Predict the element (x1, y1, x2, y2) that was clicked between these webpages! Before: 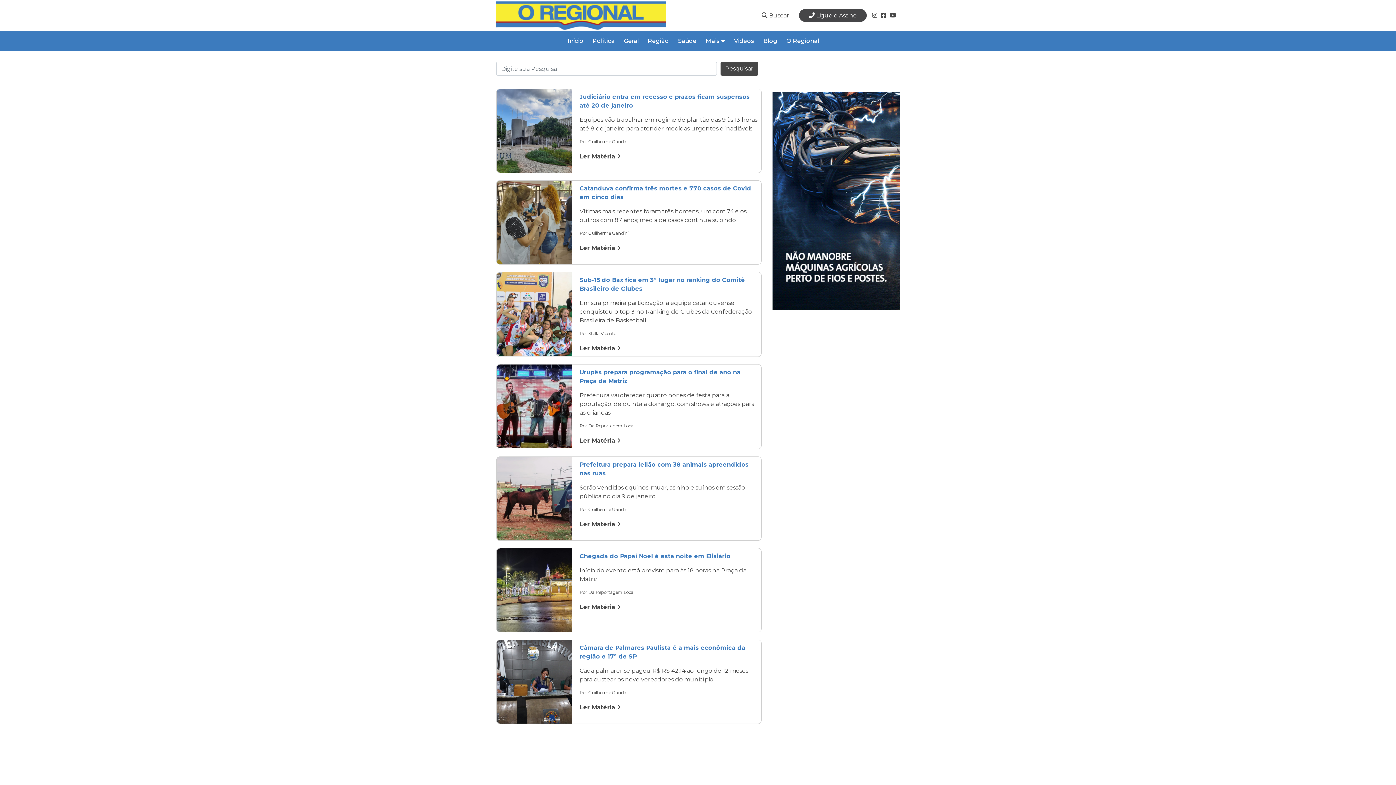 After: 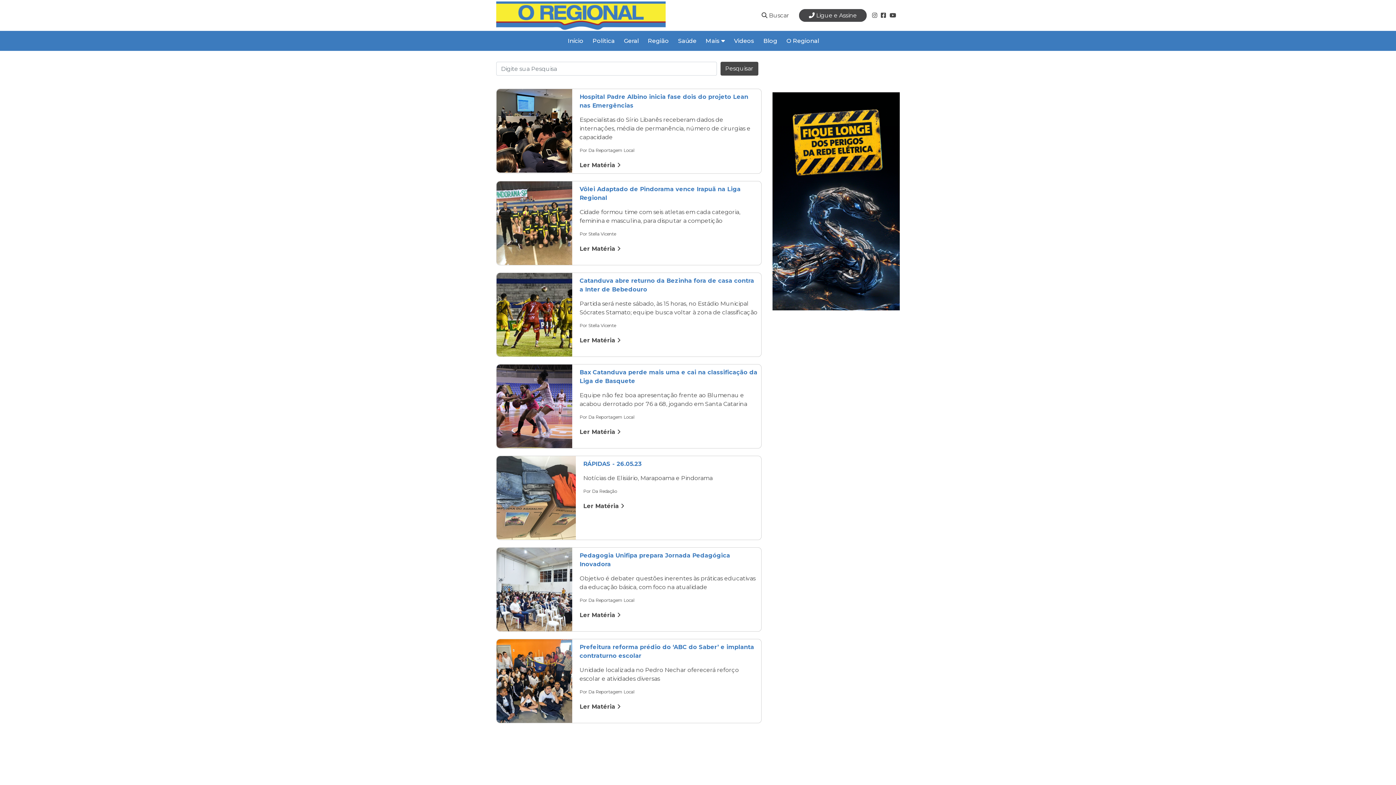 Action: bbox: (631, 736, 638, 742) label: 910